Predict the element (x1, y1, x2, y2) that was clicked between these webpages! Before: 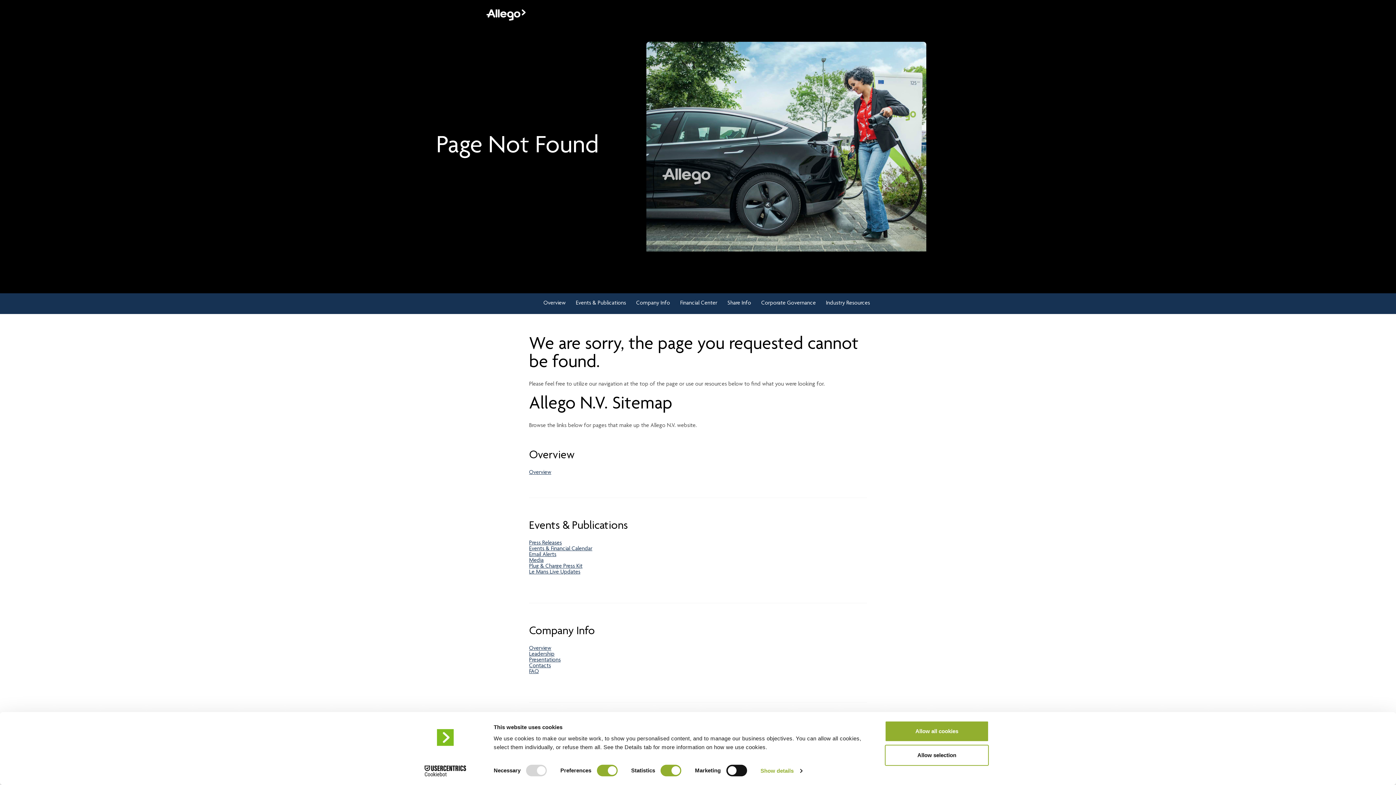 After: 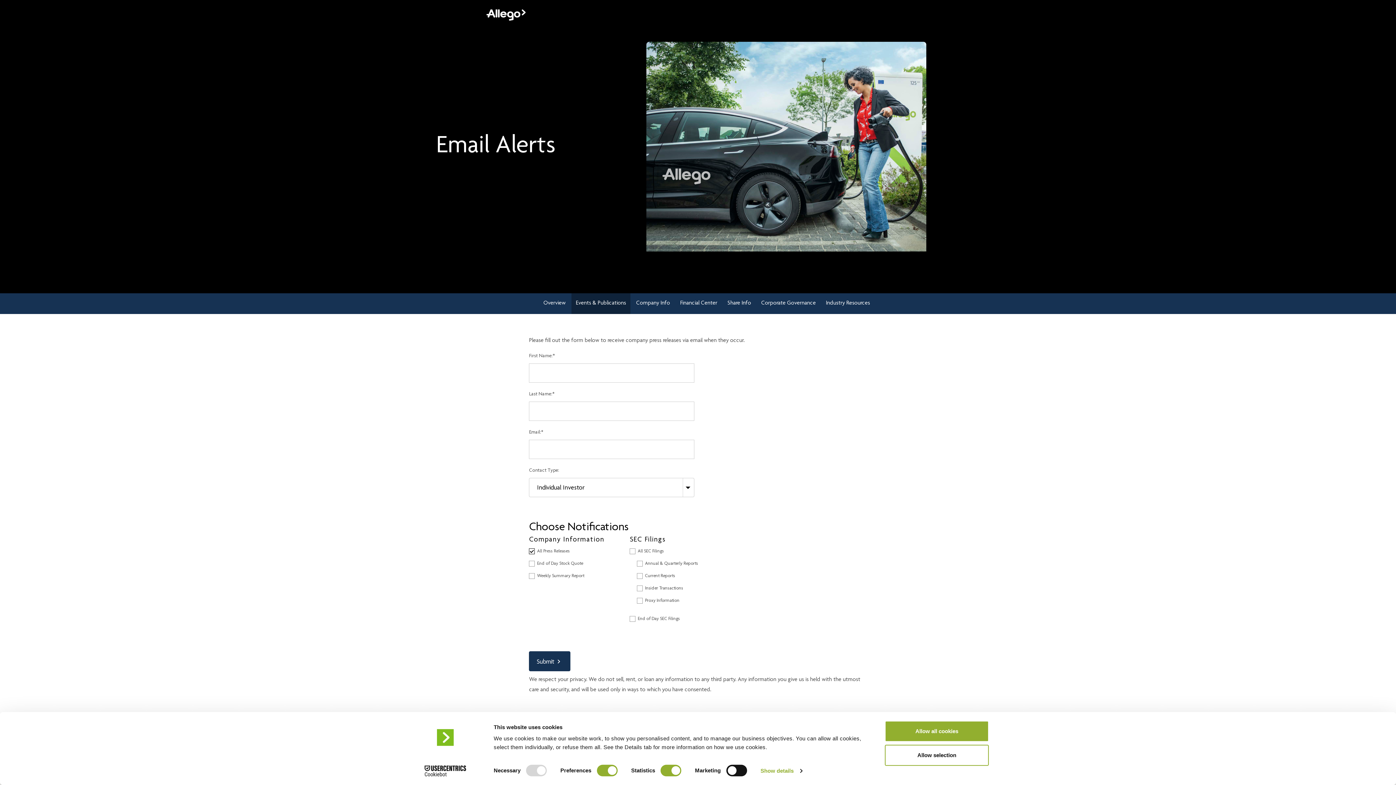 Action: label: Email Alerts bbox: (529, 552, 634, 558)